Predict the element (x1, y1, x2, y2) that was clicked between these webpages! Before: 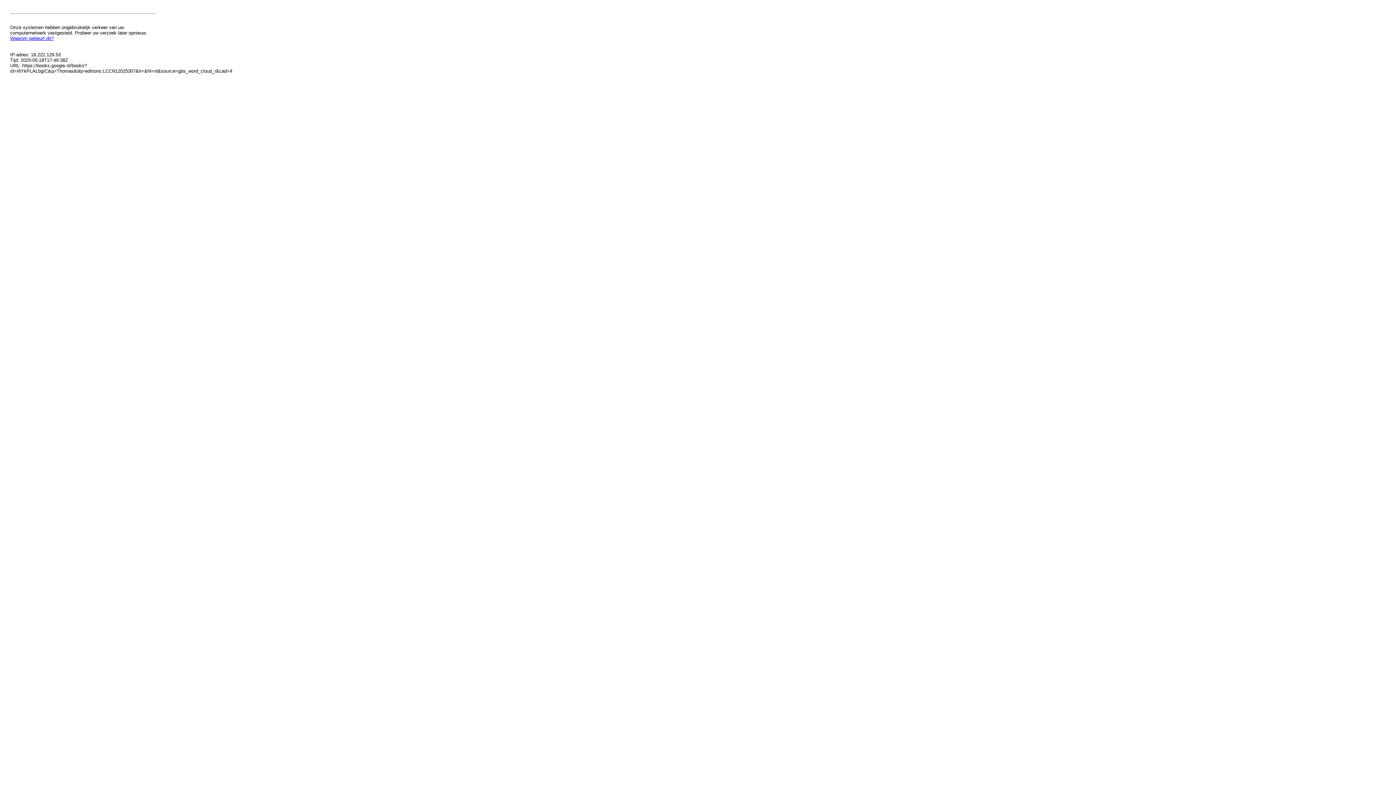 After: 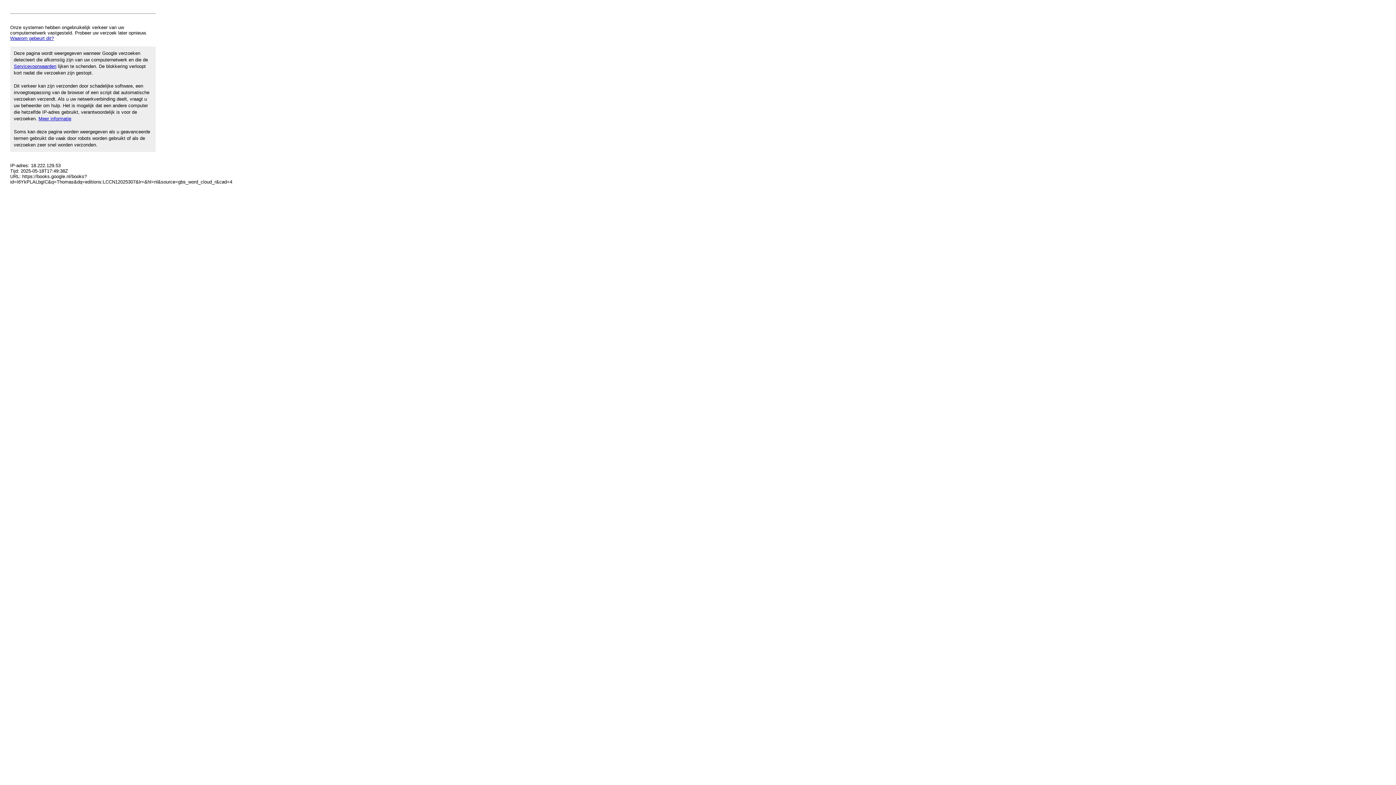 Action: label: Waarom gebeurt dit? bbox: (10, 35, 53, 41)